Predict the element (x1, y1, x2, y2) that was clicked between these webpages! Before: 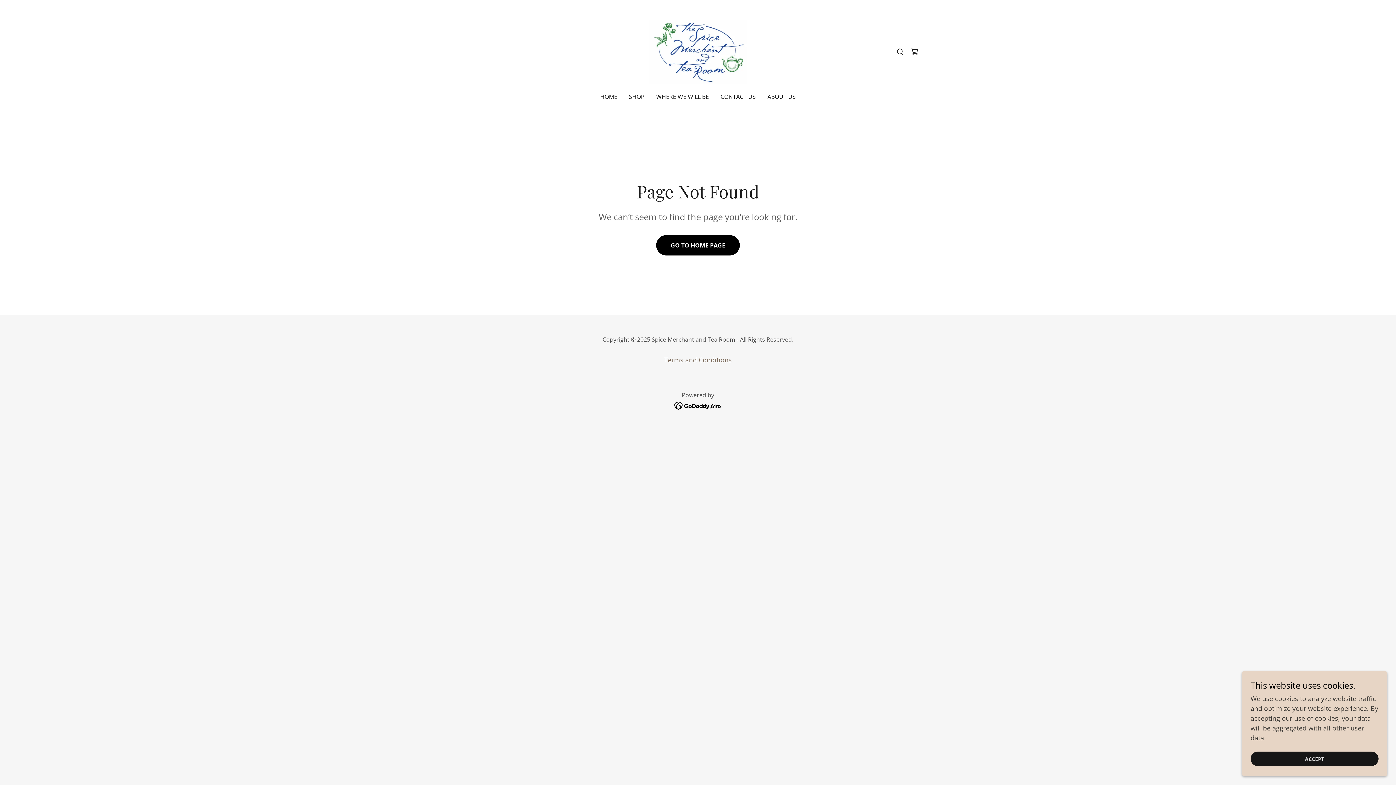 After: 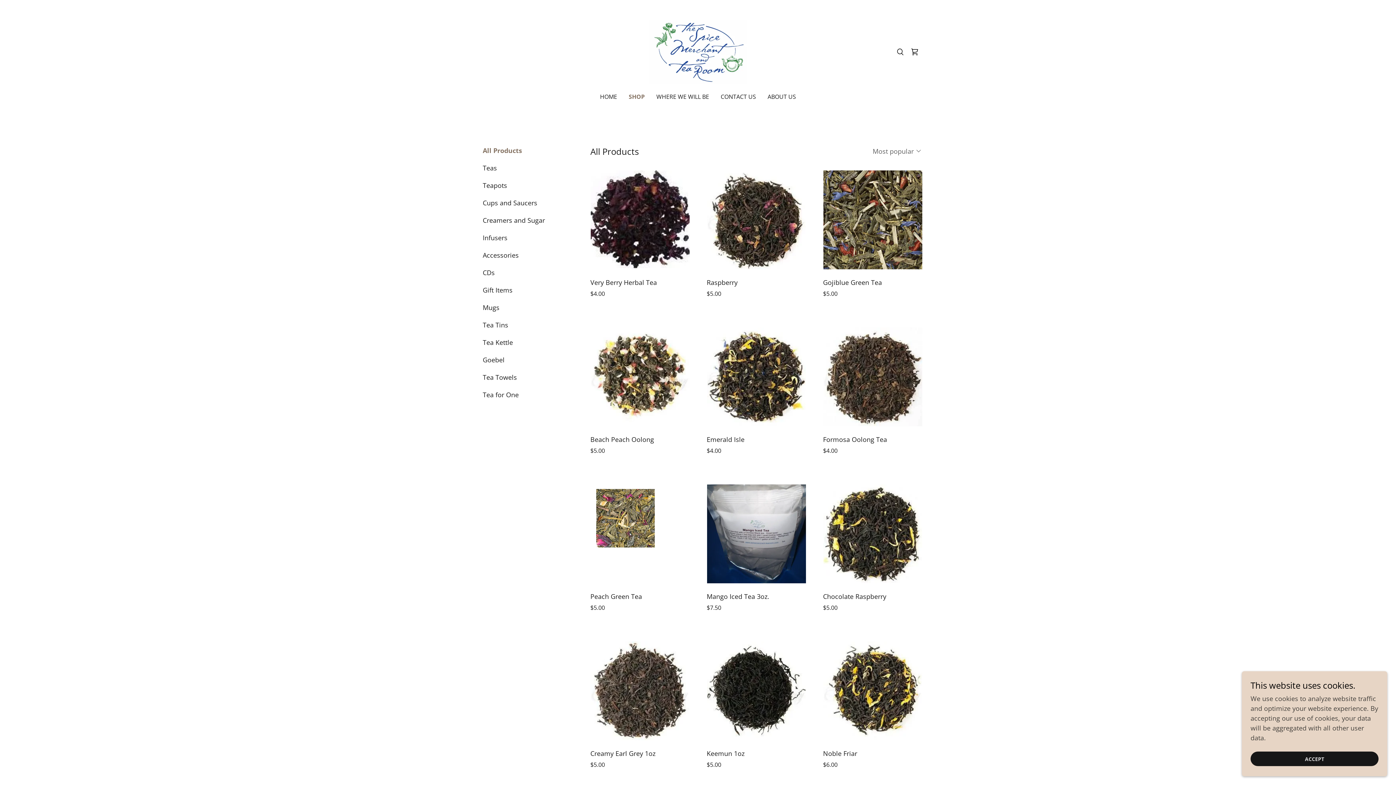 Action: bbox: (626, 90, 646, 103) label: SHOP